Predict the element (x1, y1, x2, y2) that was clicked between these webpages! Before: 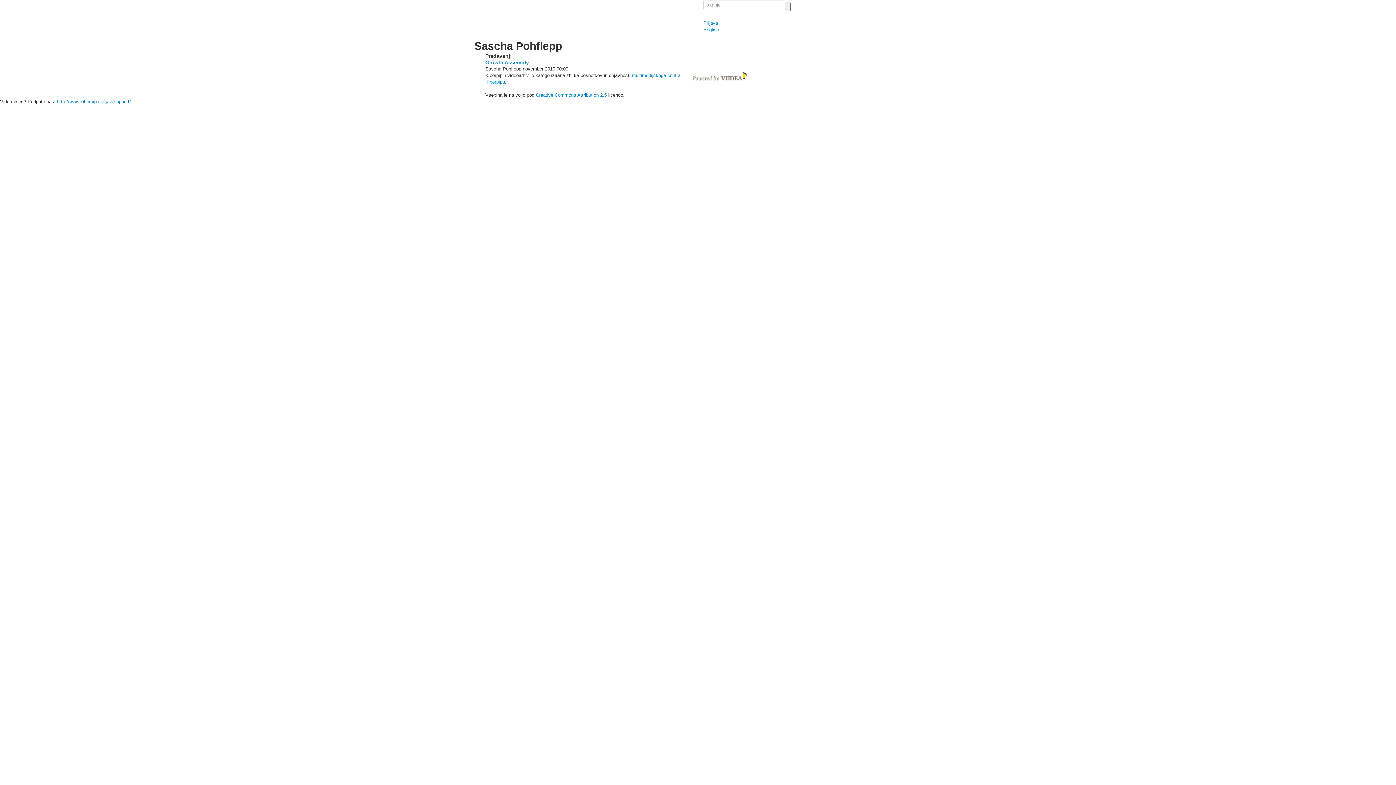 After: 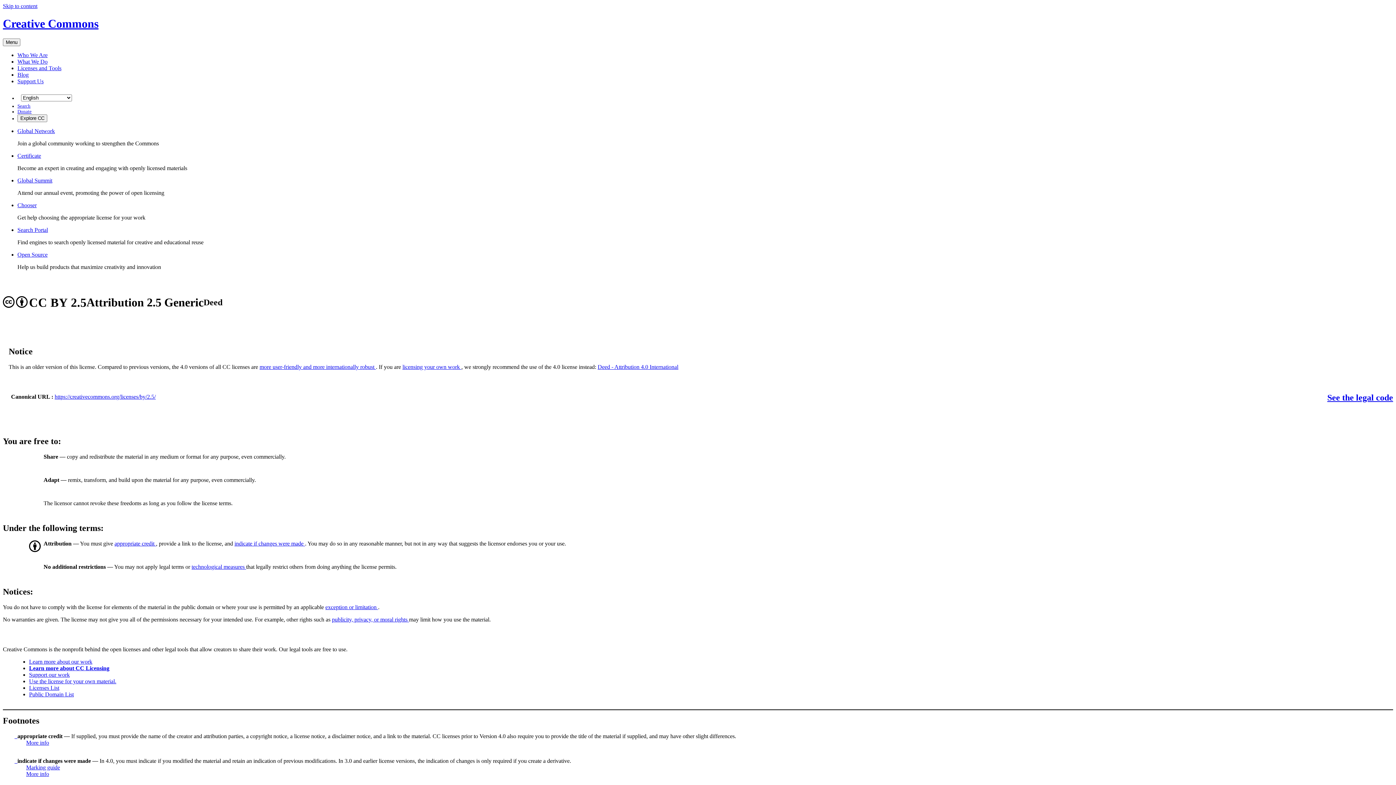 Action: bbox: (536, 92, 606, 97) label: Creative Commons Attribution 2.5